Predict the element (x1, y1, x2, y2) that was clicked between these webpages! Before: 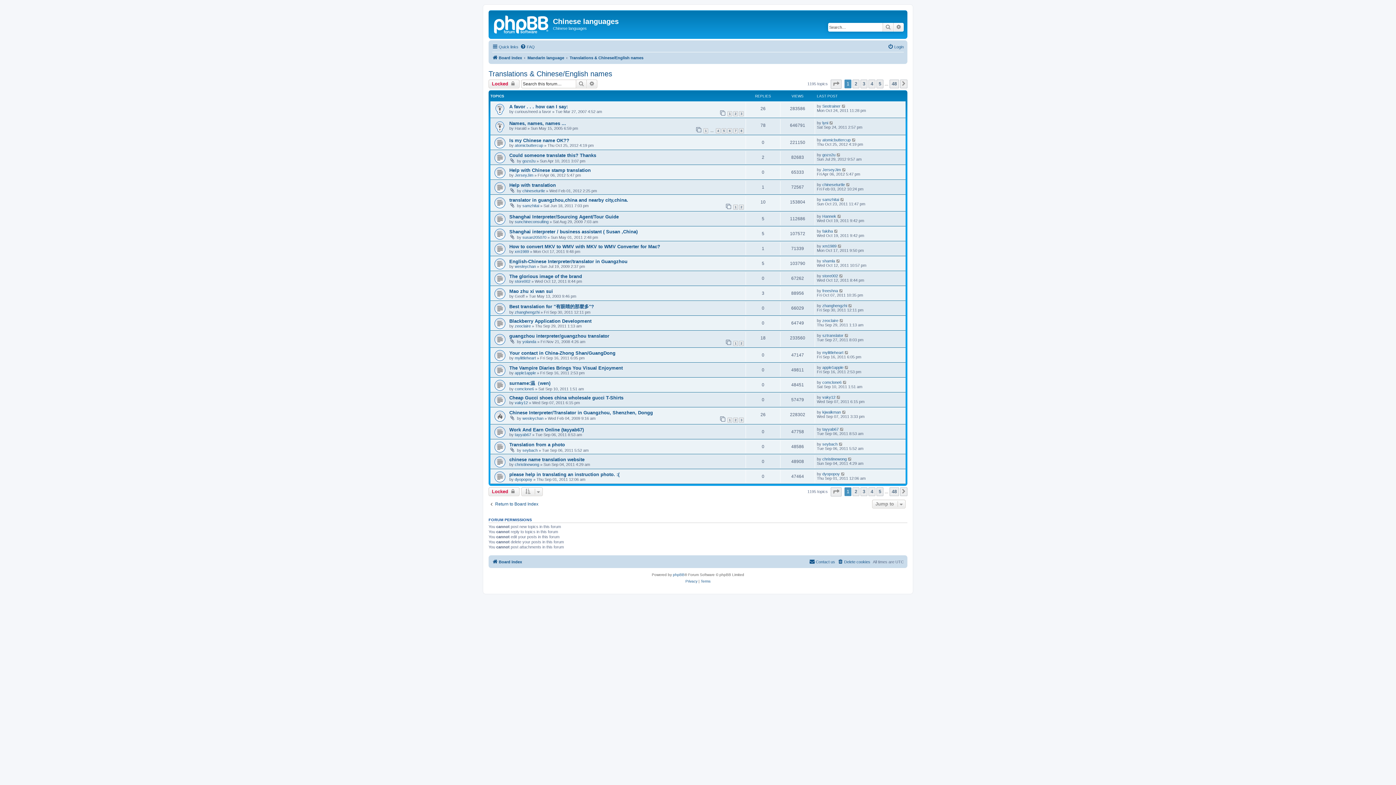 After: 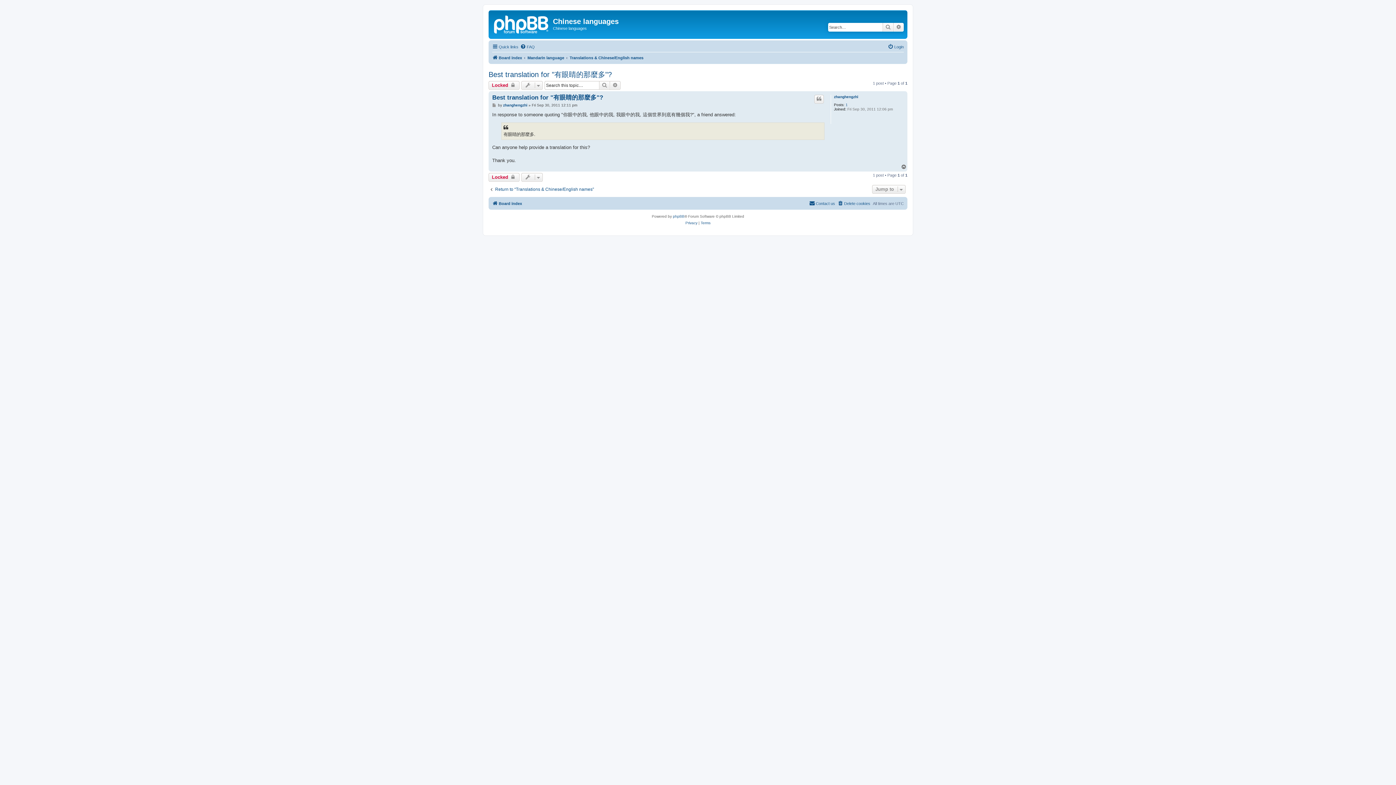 Action: bbox: (509, 304, 594, 309) label: Best translation for "有眼睛的那麼多"?